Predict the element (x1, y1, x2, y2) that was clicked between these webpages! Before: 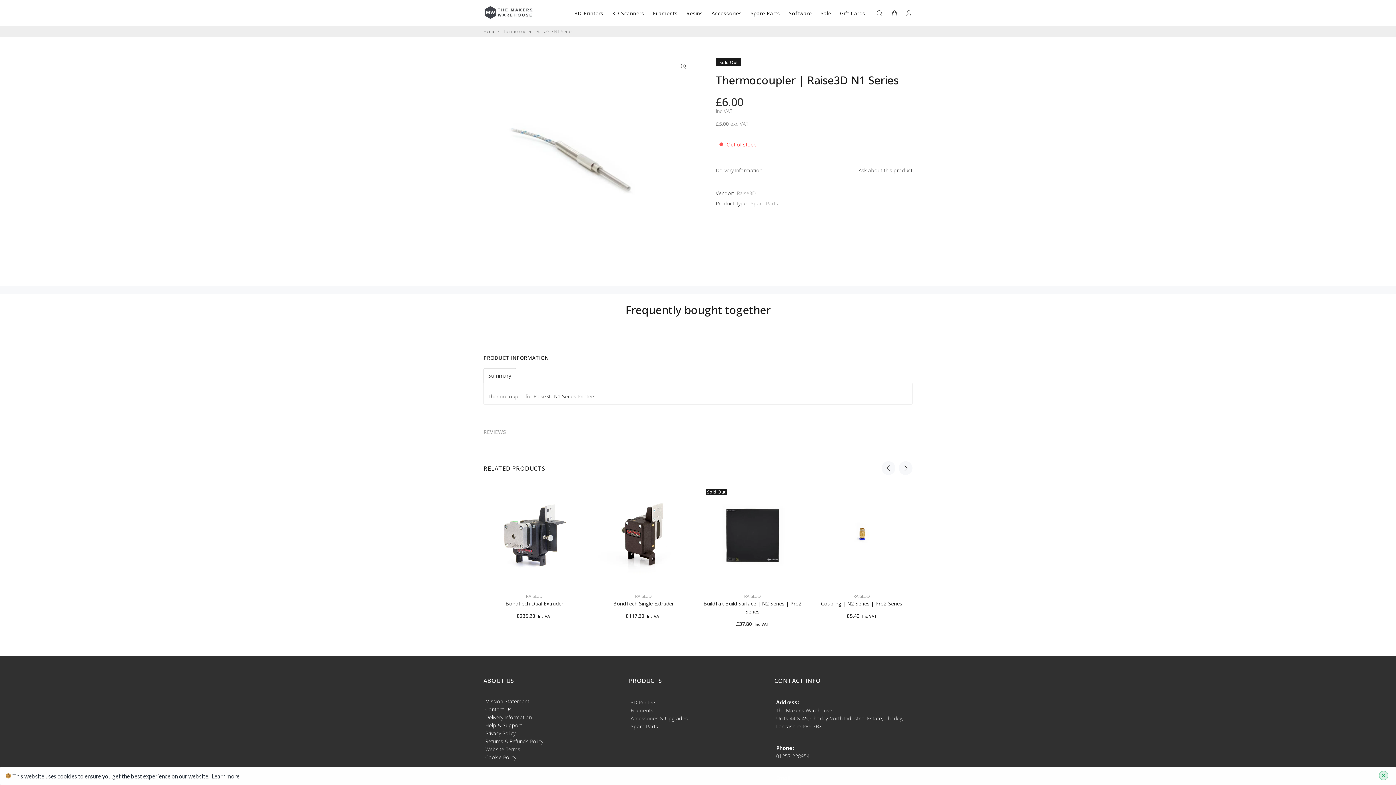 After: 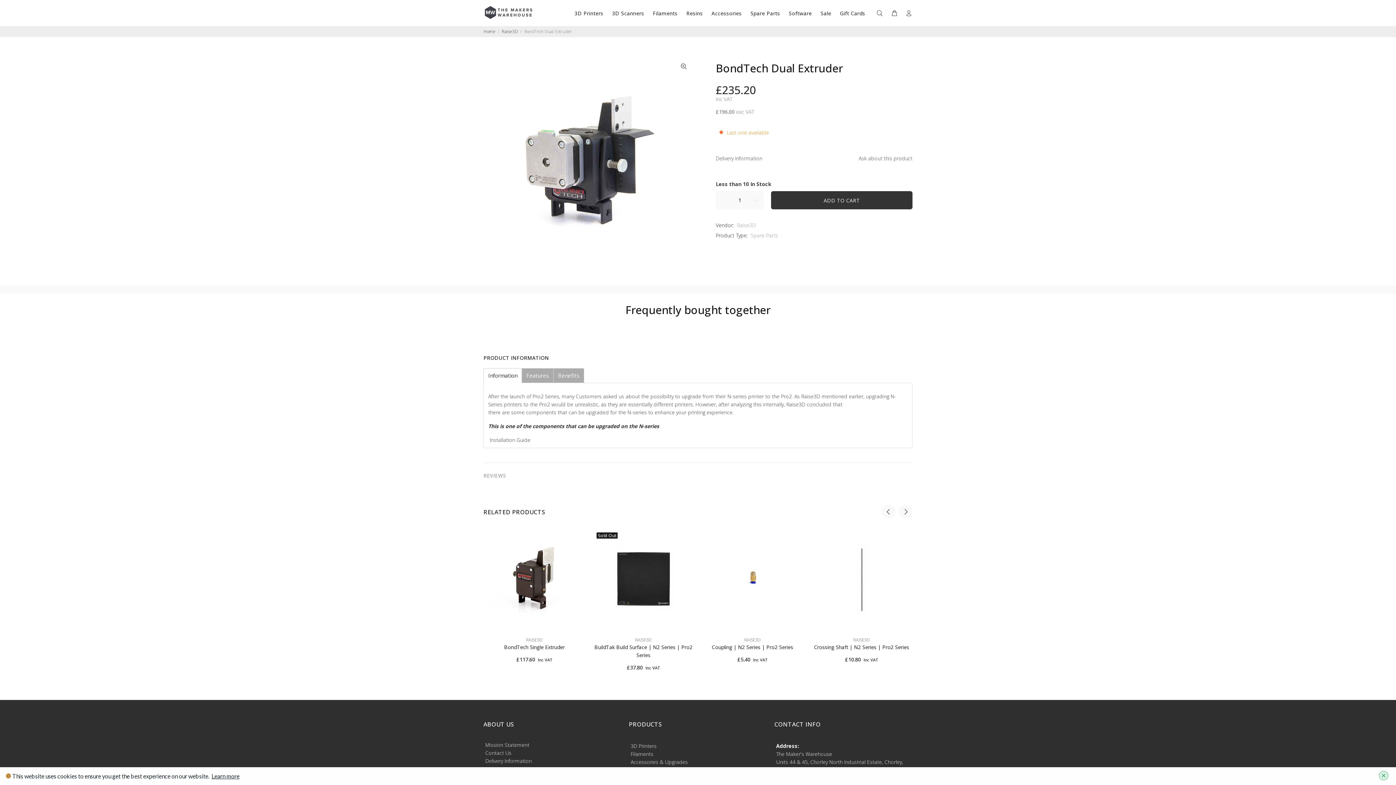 Action: label: BondTech Dual Extruder bbox: (505, 600, 563, 607)